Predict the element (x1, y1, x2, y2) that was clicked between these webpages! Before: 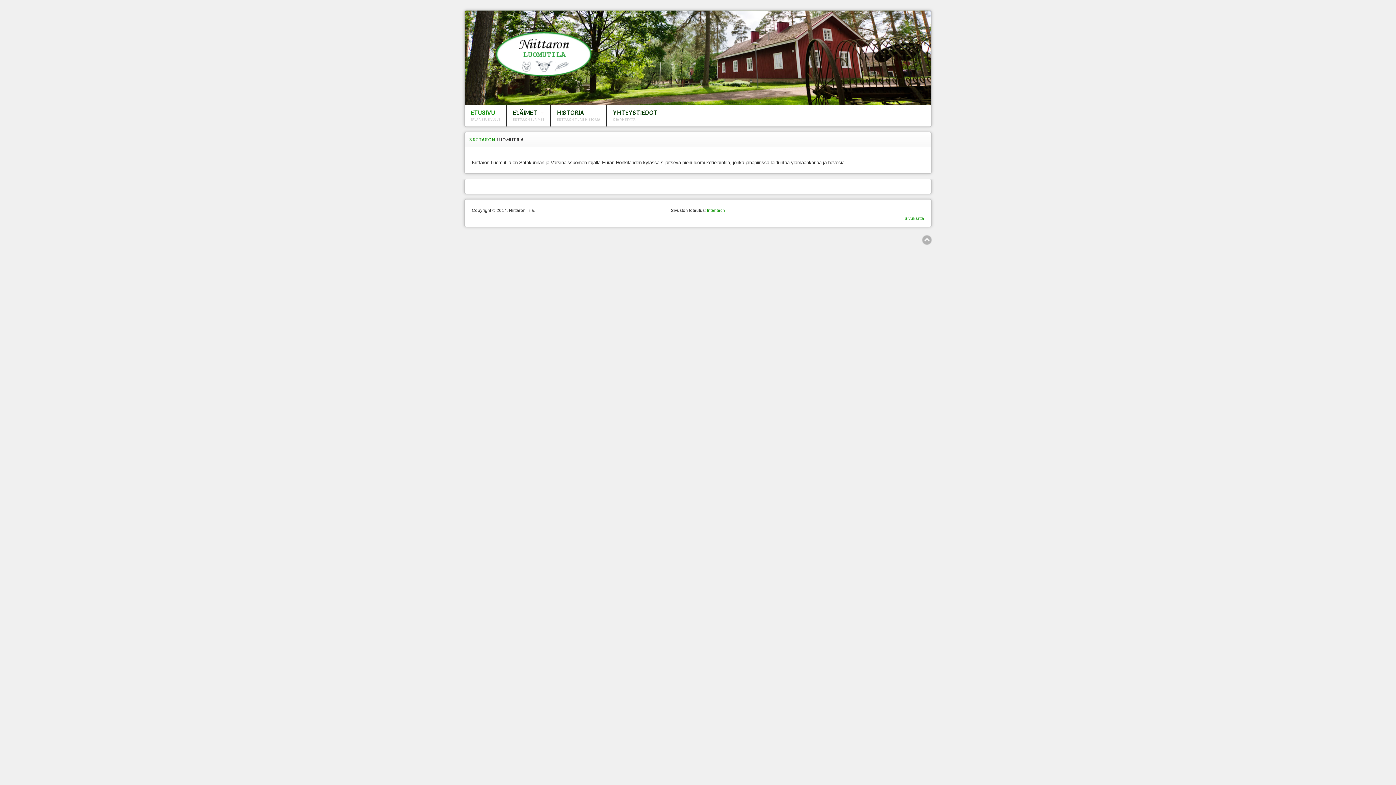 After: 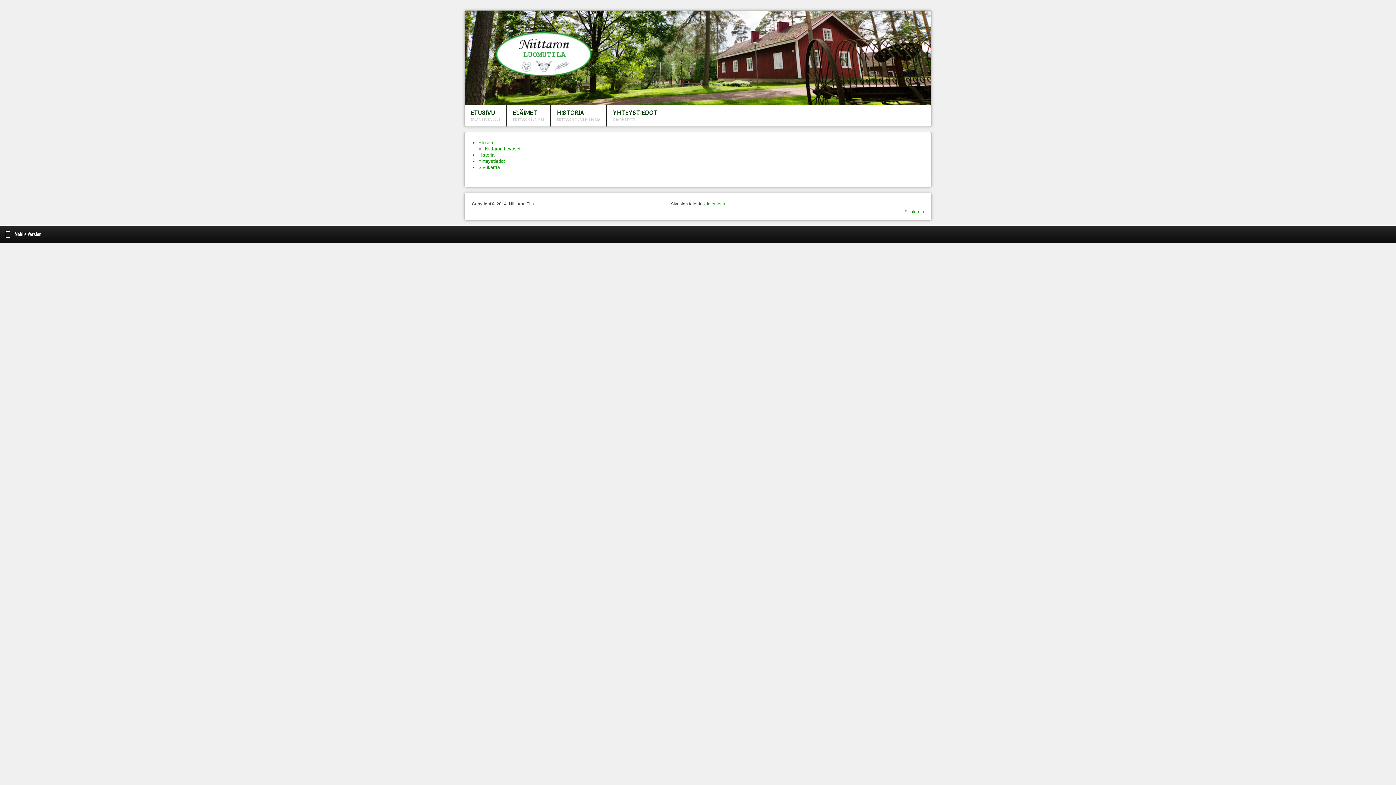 Action: bbox: (904, 215, 924, 221) label: Sivukartta